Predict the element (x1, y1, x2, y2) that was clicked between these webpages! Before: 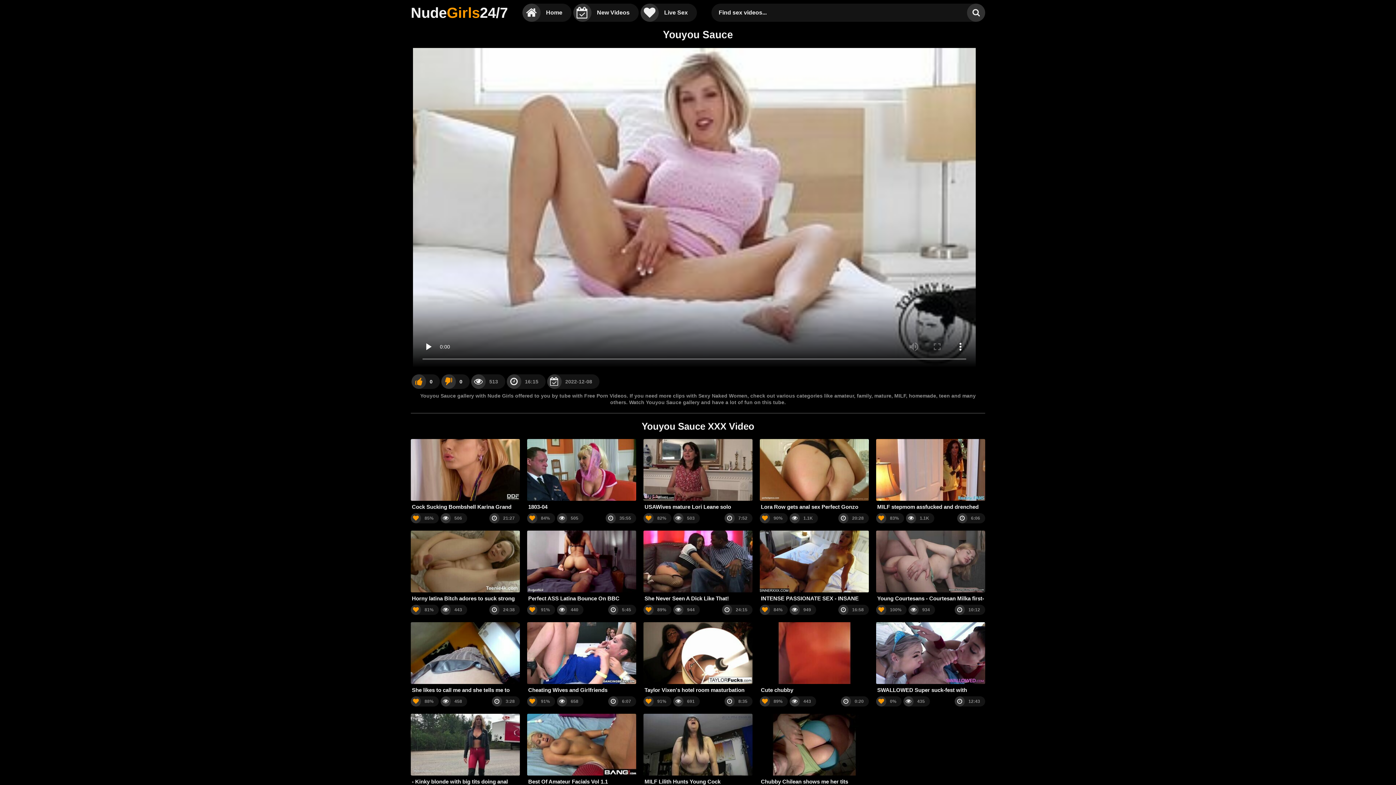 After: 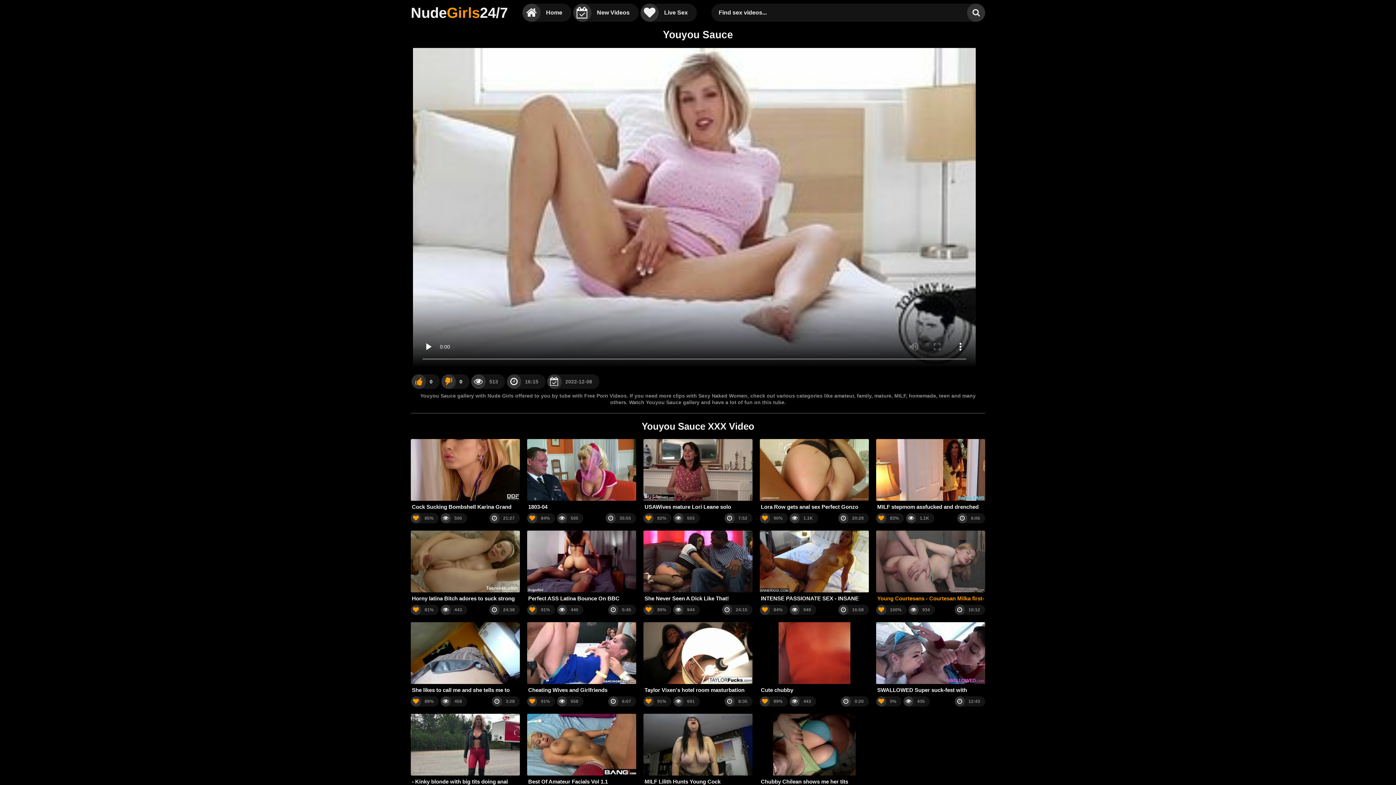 Action: label: Young Courtesans - Courtesan Milka first-timer fucking bbox: (876, 530, 985, 602)